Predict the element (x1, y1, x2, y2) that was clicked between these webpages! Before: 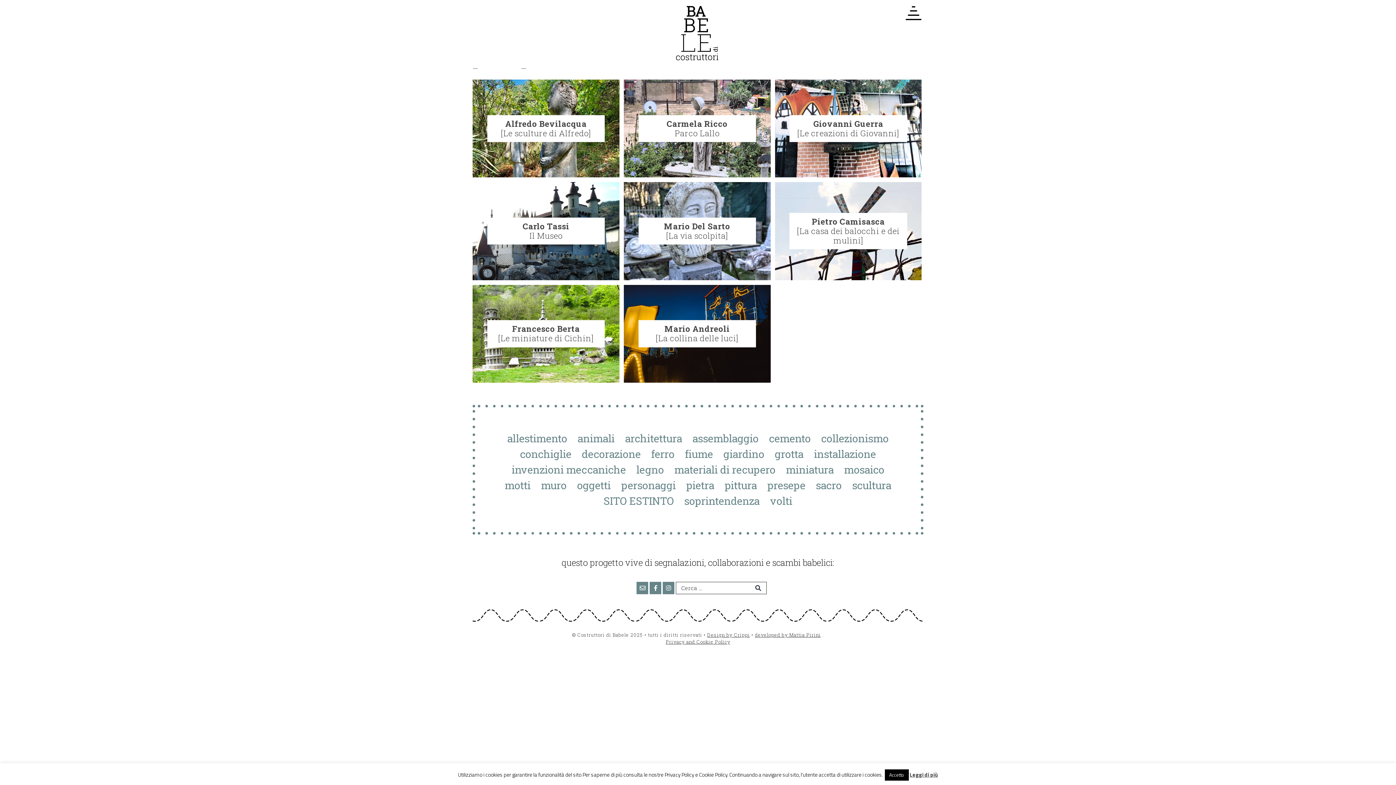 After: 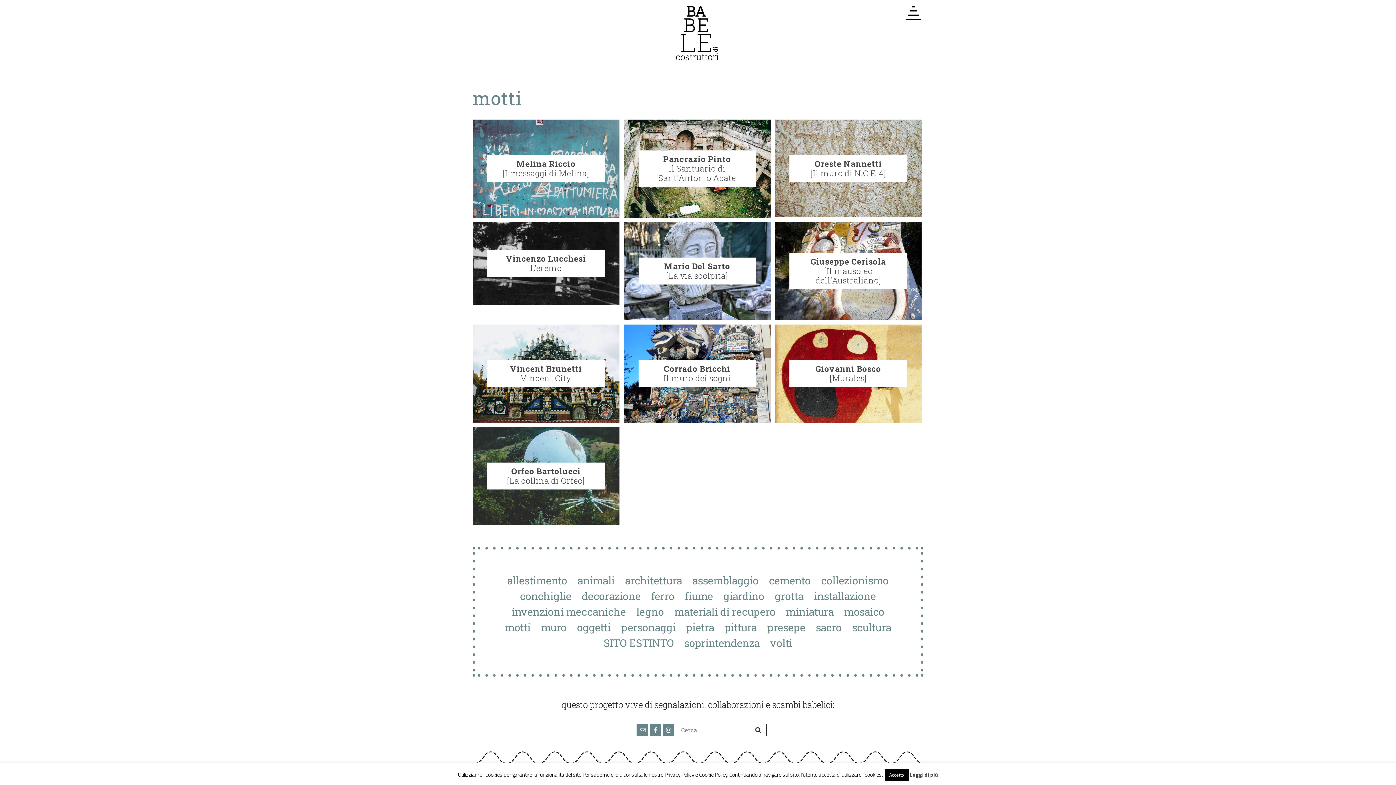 Action: bbox: (499, 477, 535, 493) label: motti (10 elementi)